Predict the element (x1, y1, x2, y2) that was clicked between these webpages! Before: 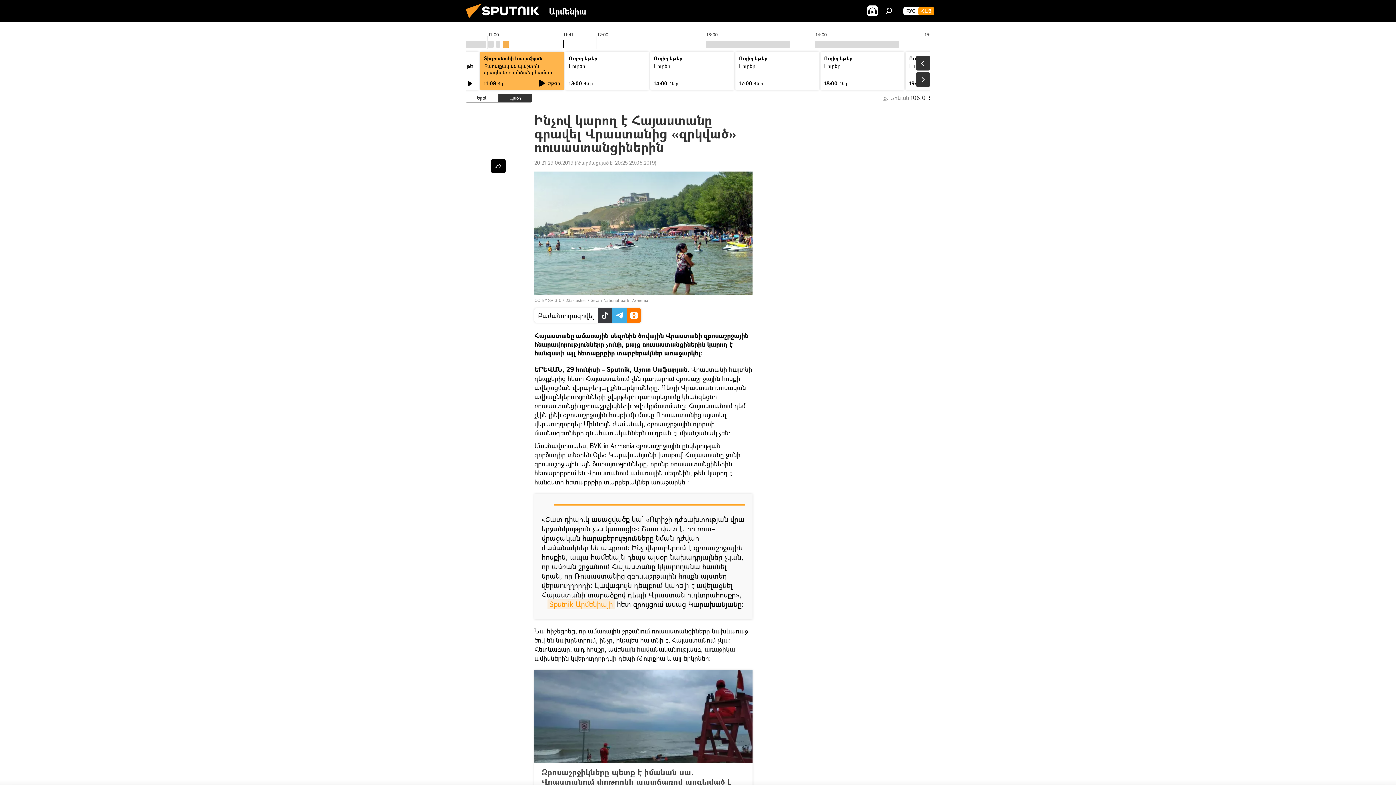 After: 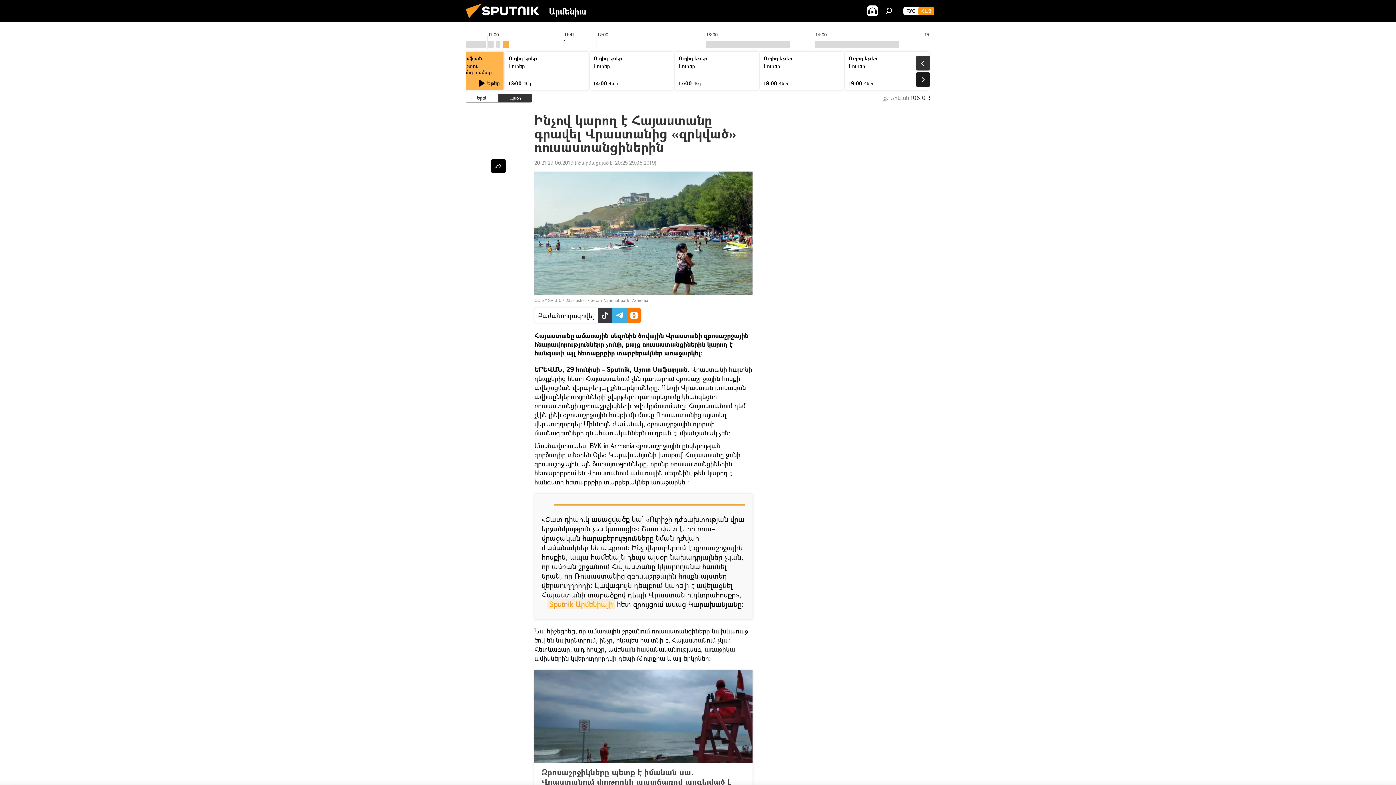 Action: bbox: (916, 72, 930, 86)